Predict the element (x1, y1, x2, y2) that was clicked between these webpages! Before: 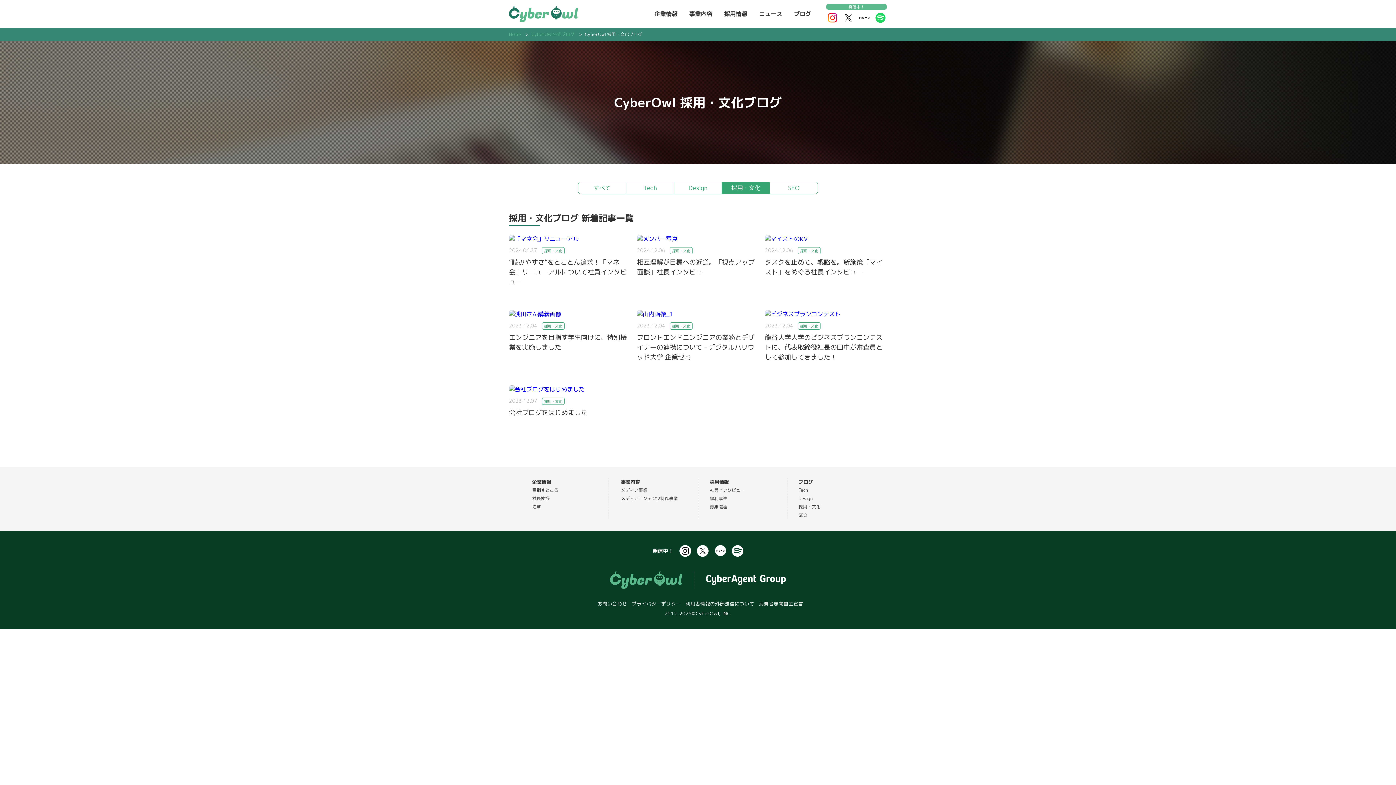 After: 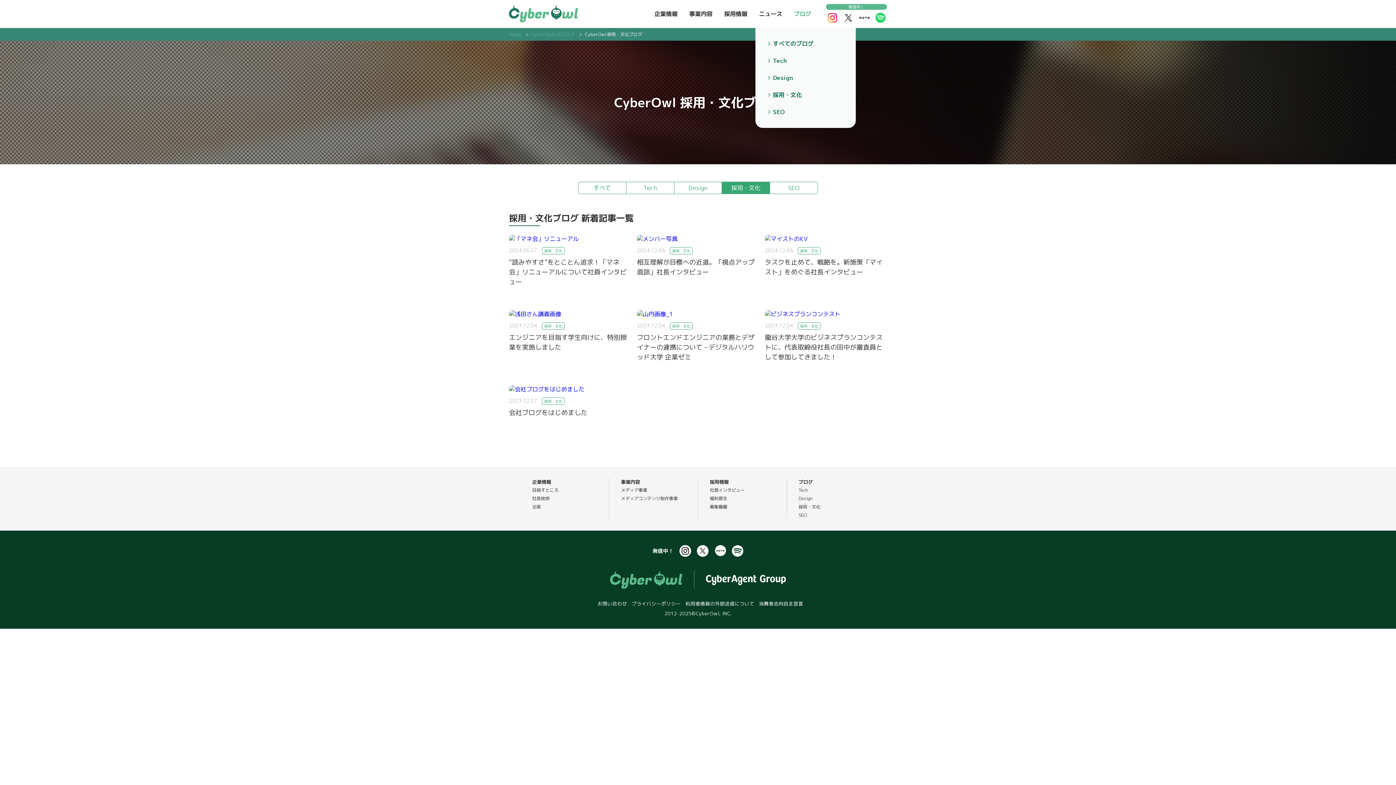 Action: label: ブログ bbox: (788, 0, 817, 28)